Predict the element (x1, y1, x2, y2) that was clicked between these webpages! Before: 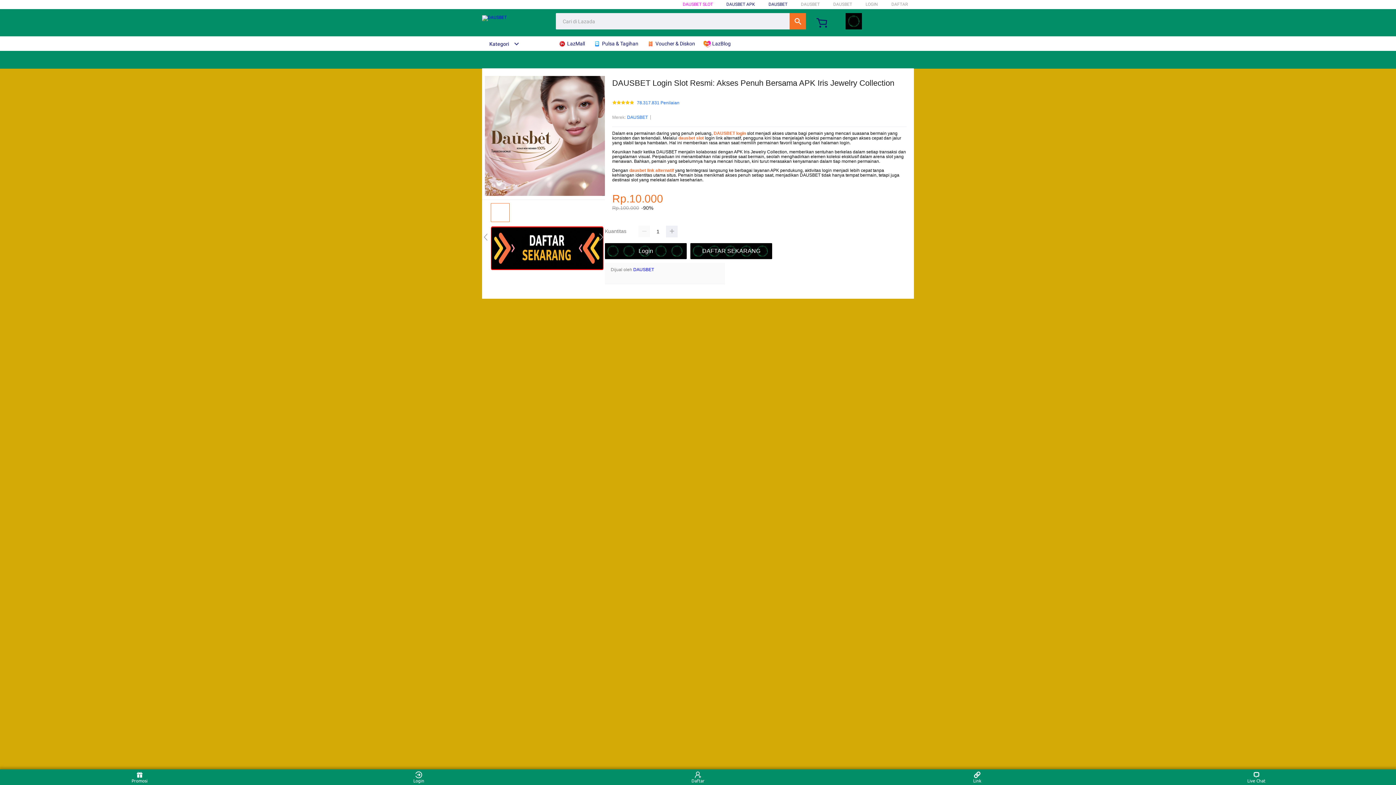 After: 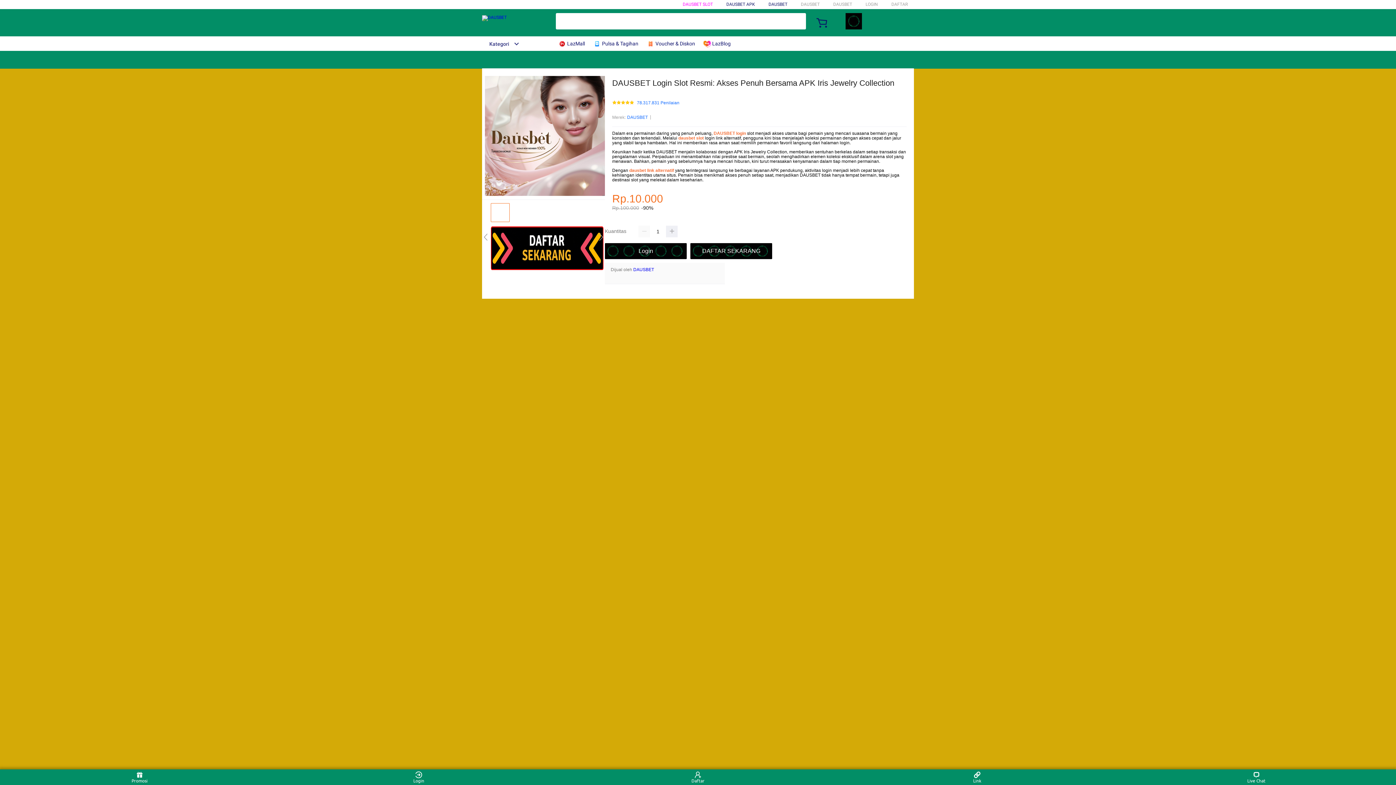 Action: bbox: (678, 135, 704, 140) label: dausbet slot